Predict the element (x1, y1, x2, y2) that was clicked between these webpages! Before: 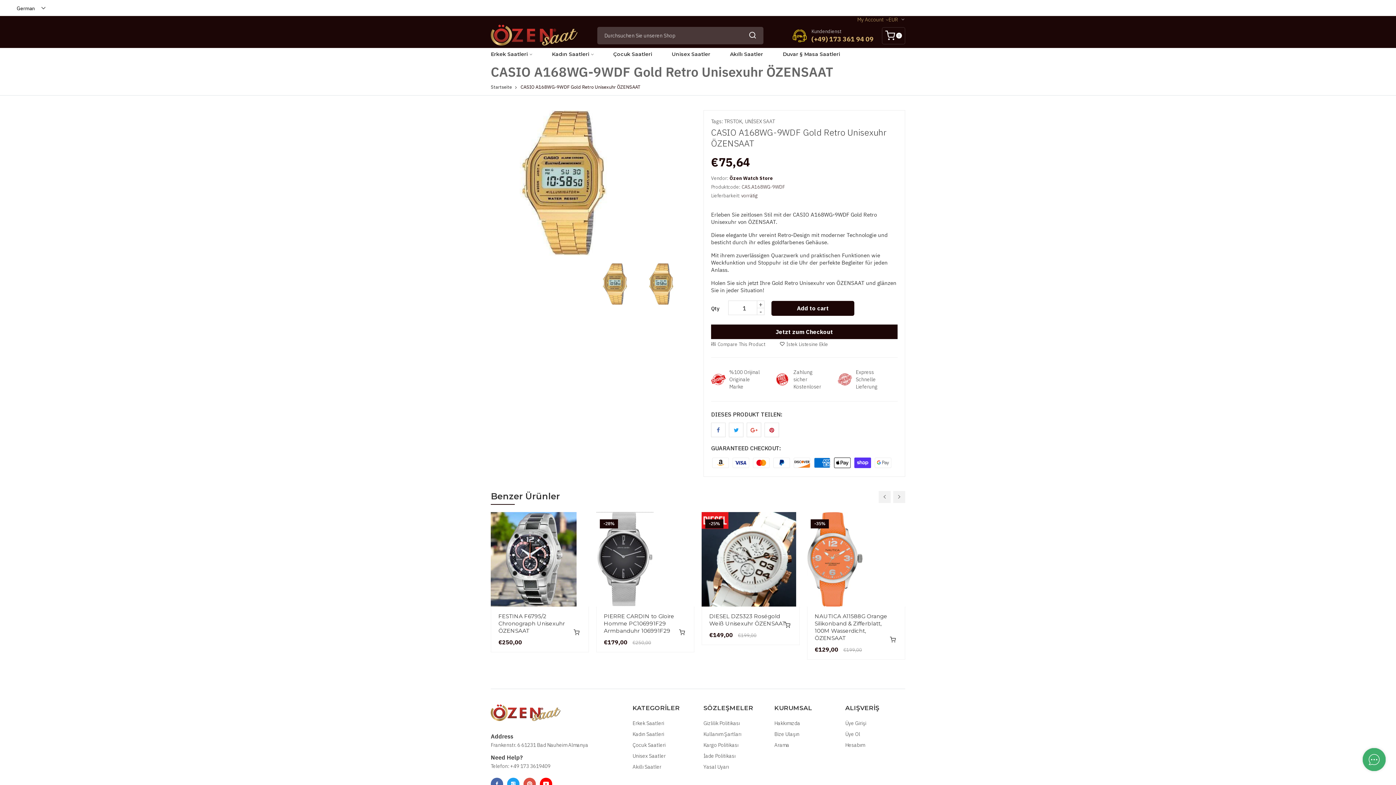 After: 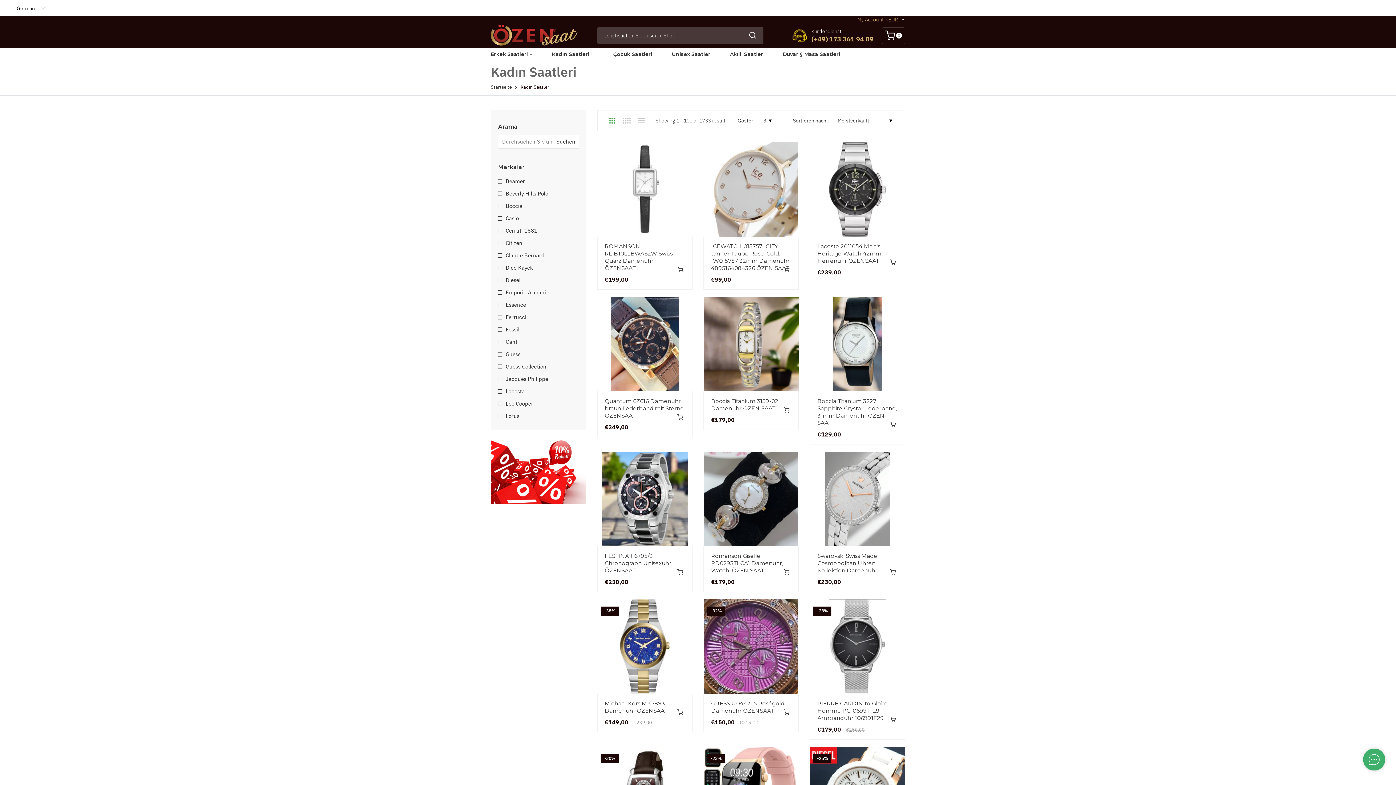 Action: bbox: (552, 44, 593, 64) label: Kadın Saatleri